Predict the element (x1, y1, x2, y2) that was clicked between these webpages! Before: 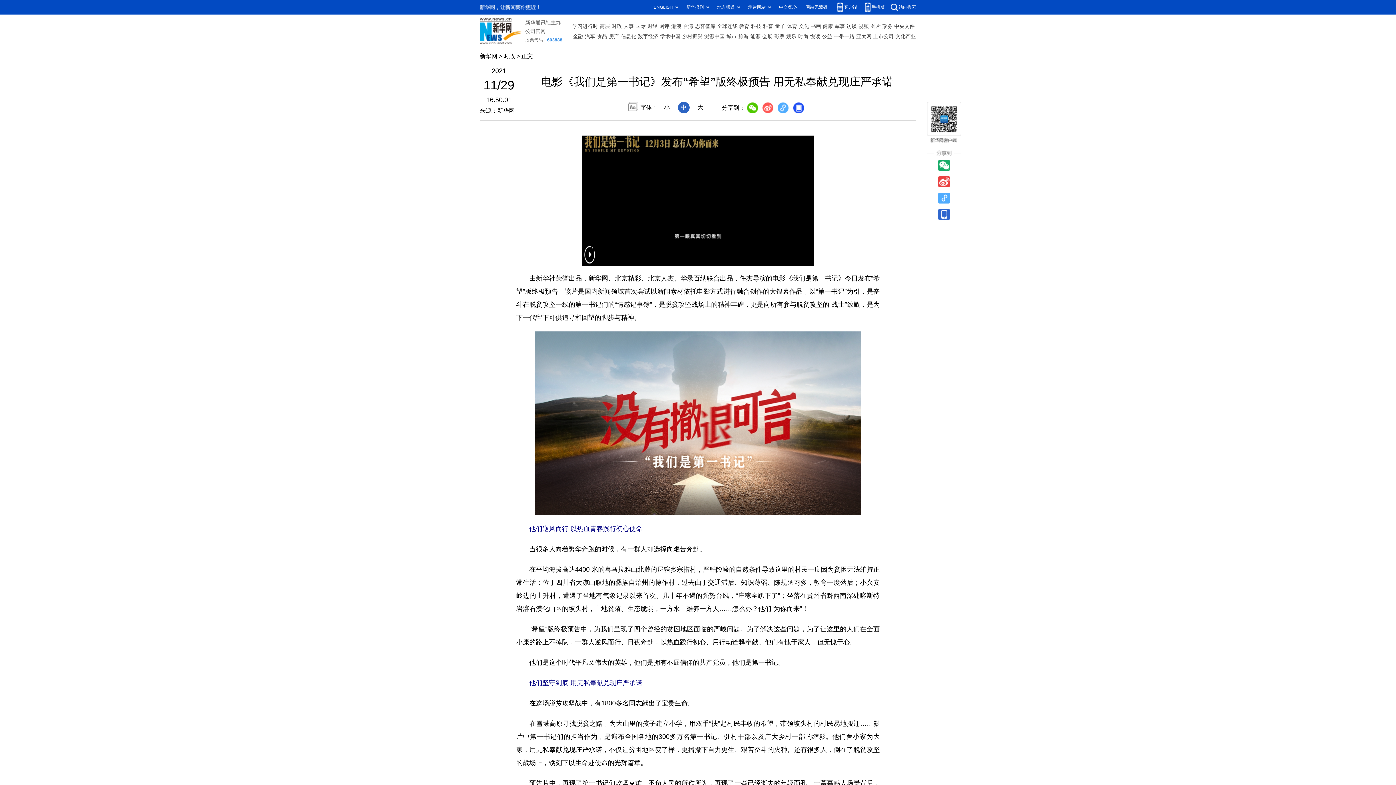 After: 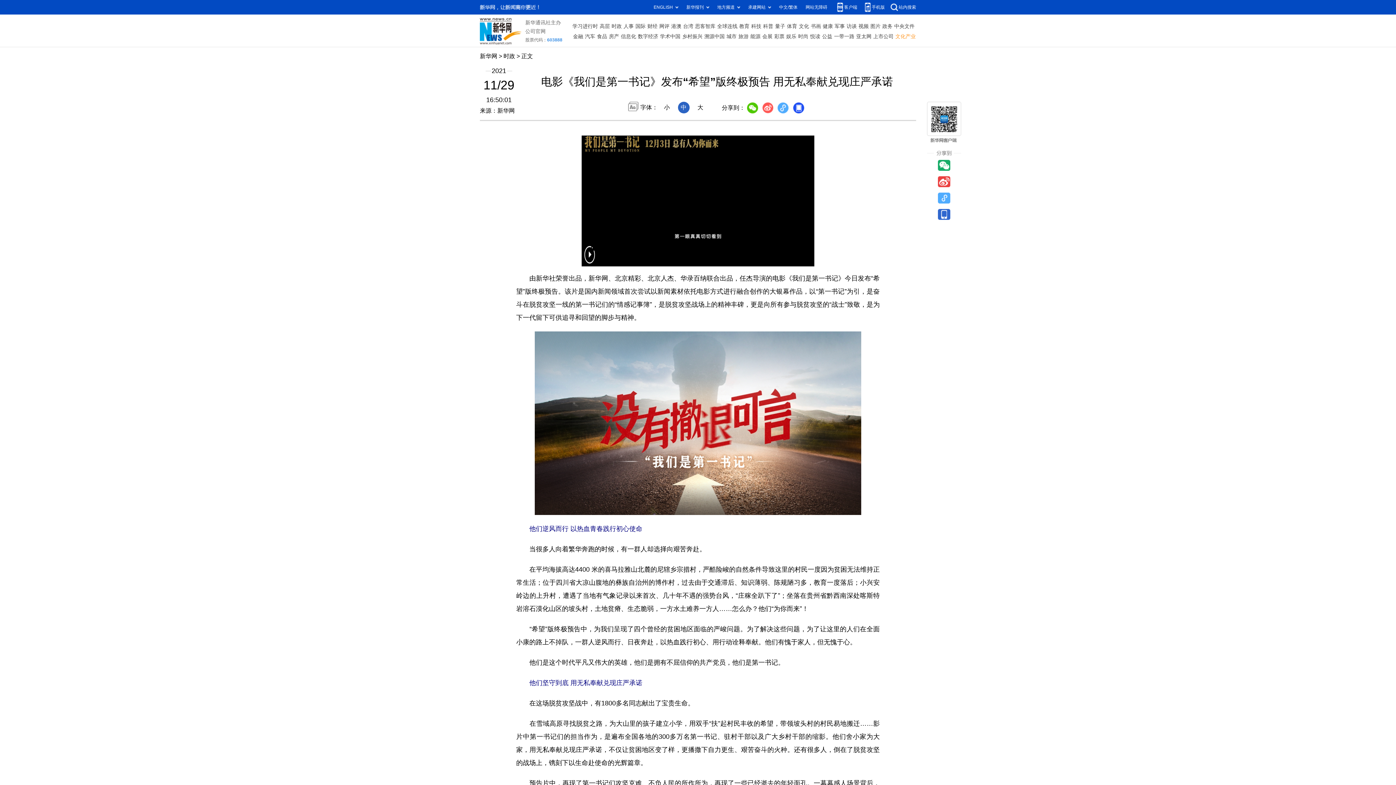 Action: bbox: (895, 31, 916, 41) label: 文化产业